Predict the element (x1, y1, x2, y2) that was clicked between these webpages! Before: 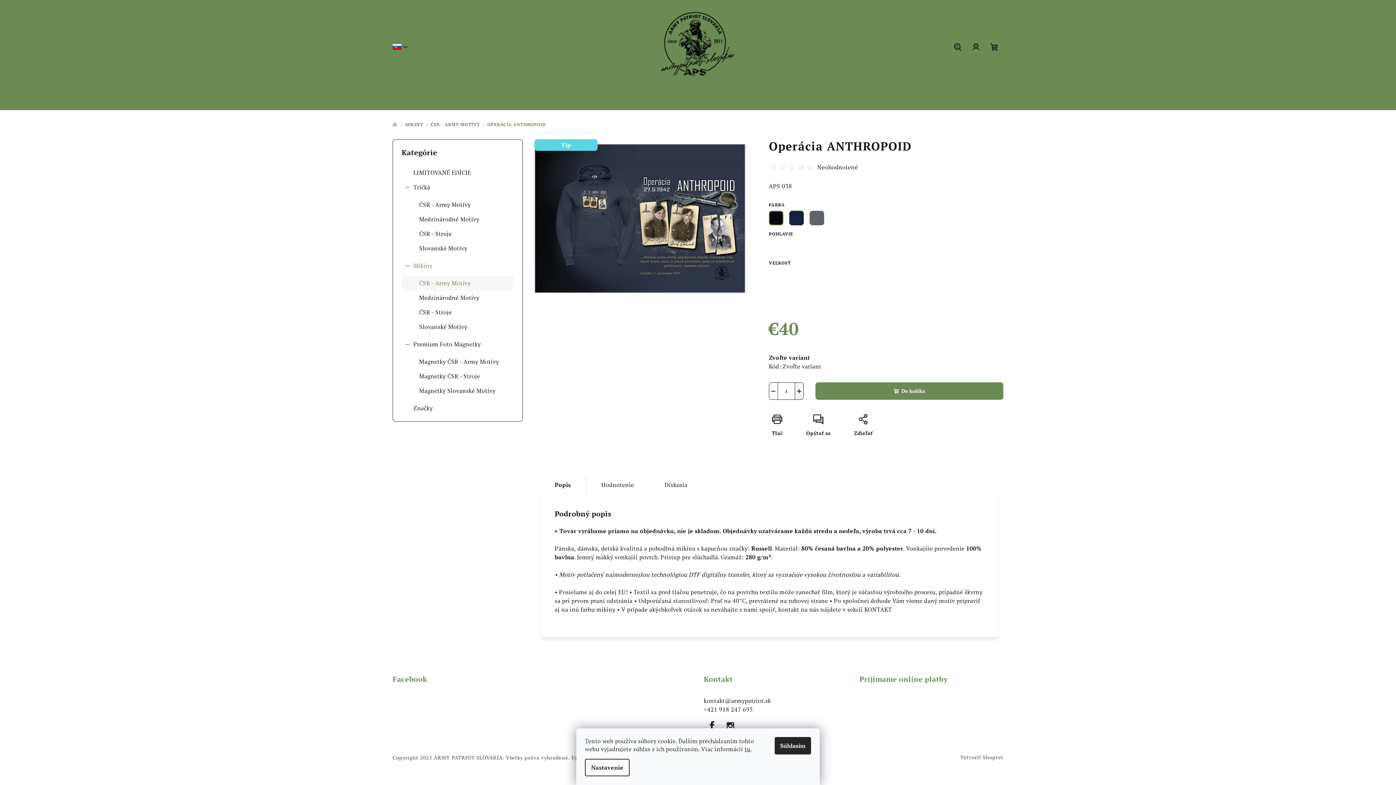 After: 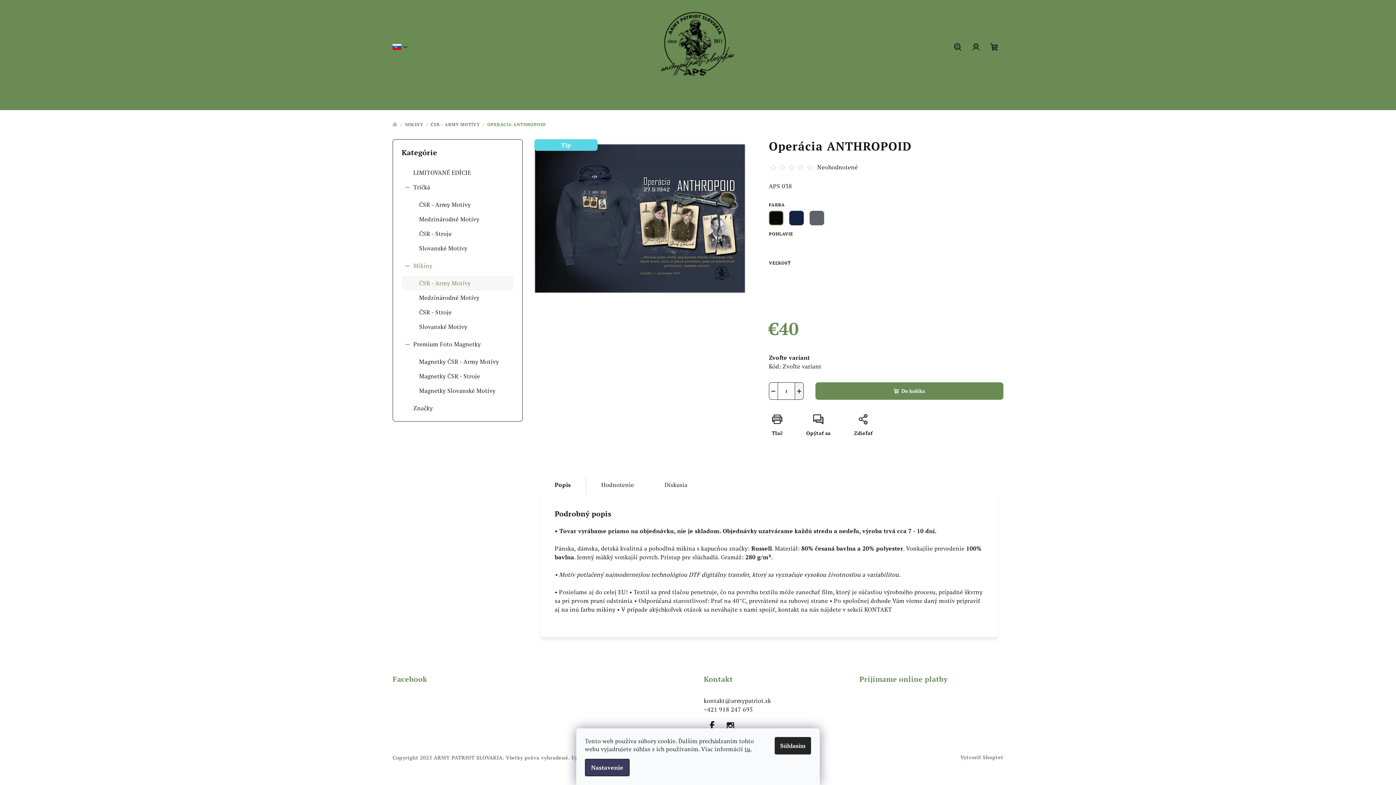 Action: label: Nastavenie bbox: (585, 759, 629, 776)